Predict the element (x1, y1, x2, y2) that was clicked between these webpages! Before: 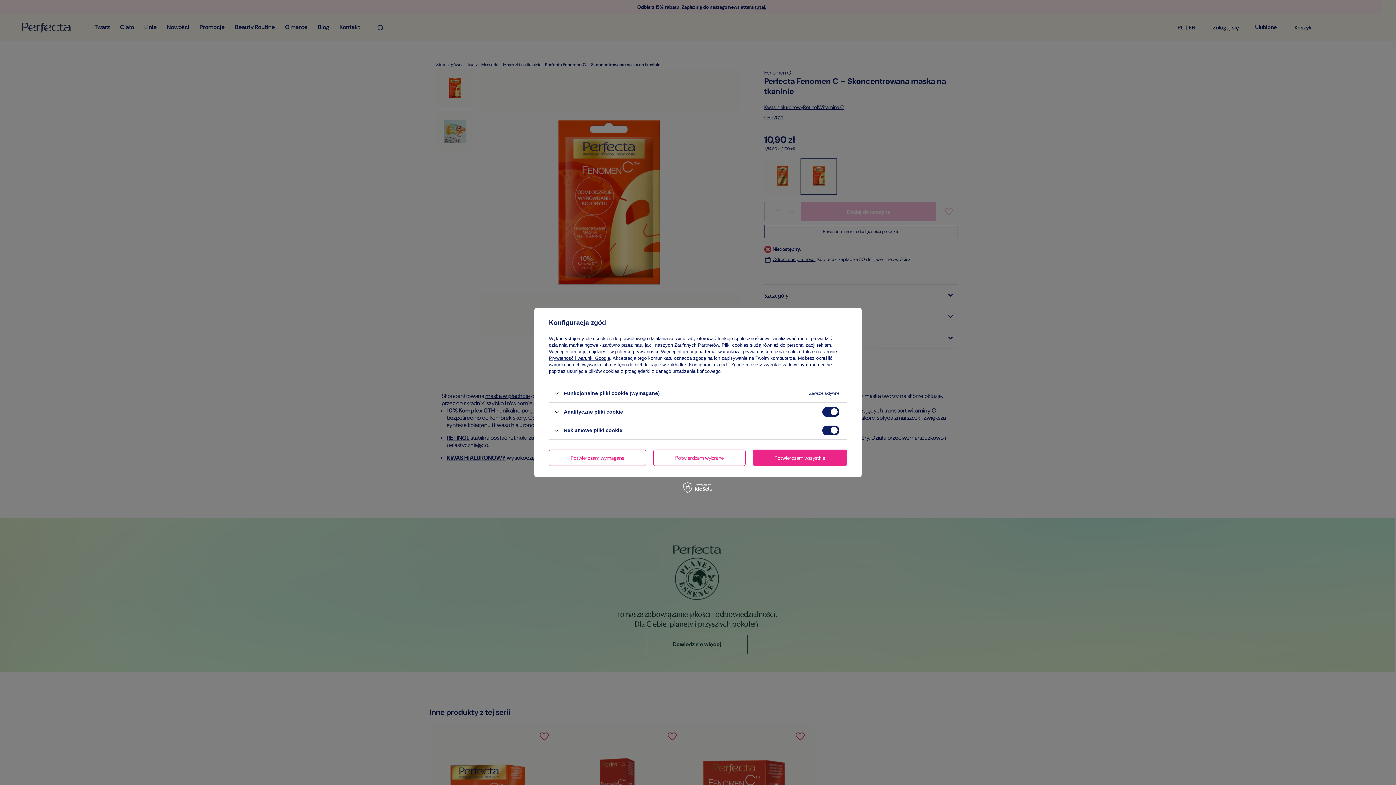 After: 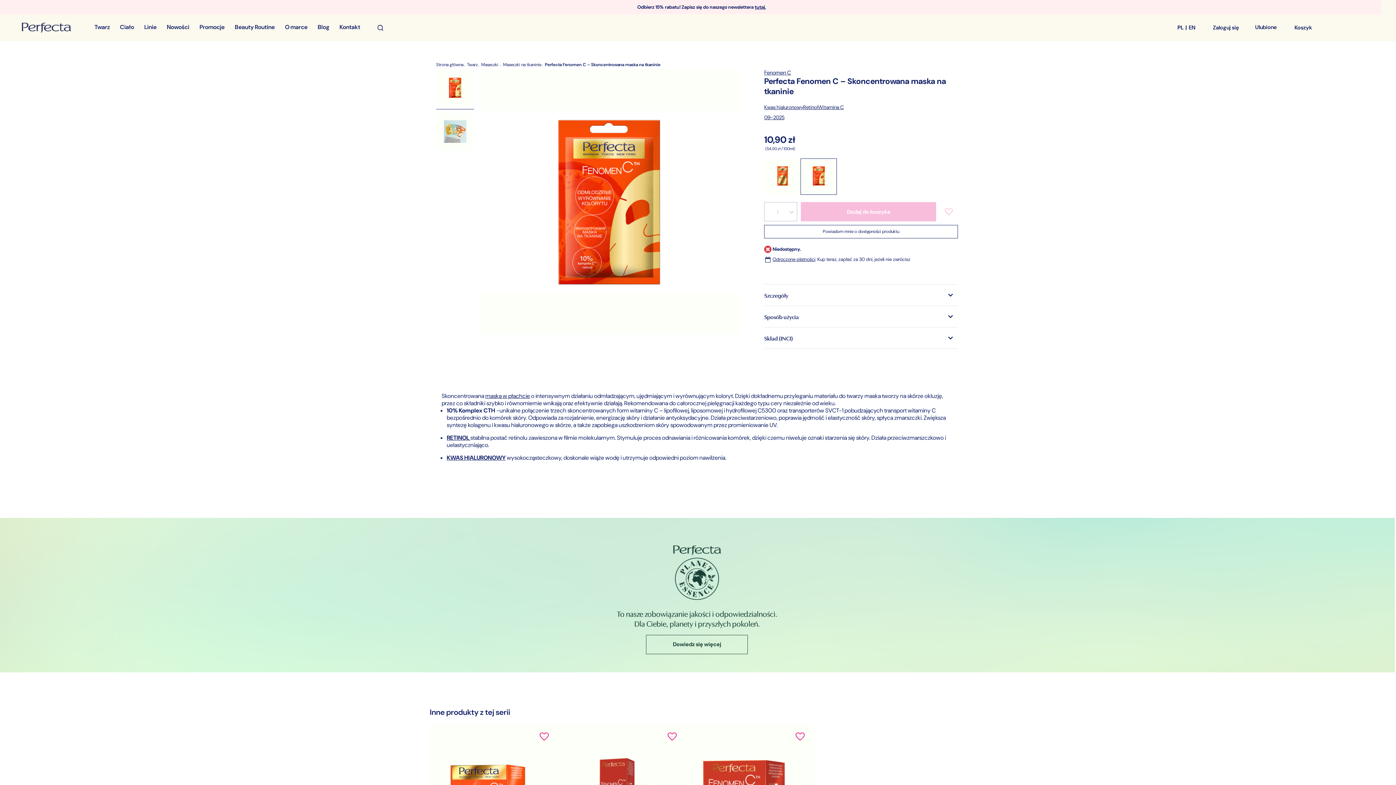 Action: bbox: (653, 449, 745, 466) label: Potwierdzam wybrane